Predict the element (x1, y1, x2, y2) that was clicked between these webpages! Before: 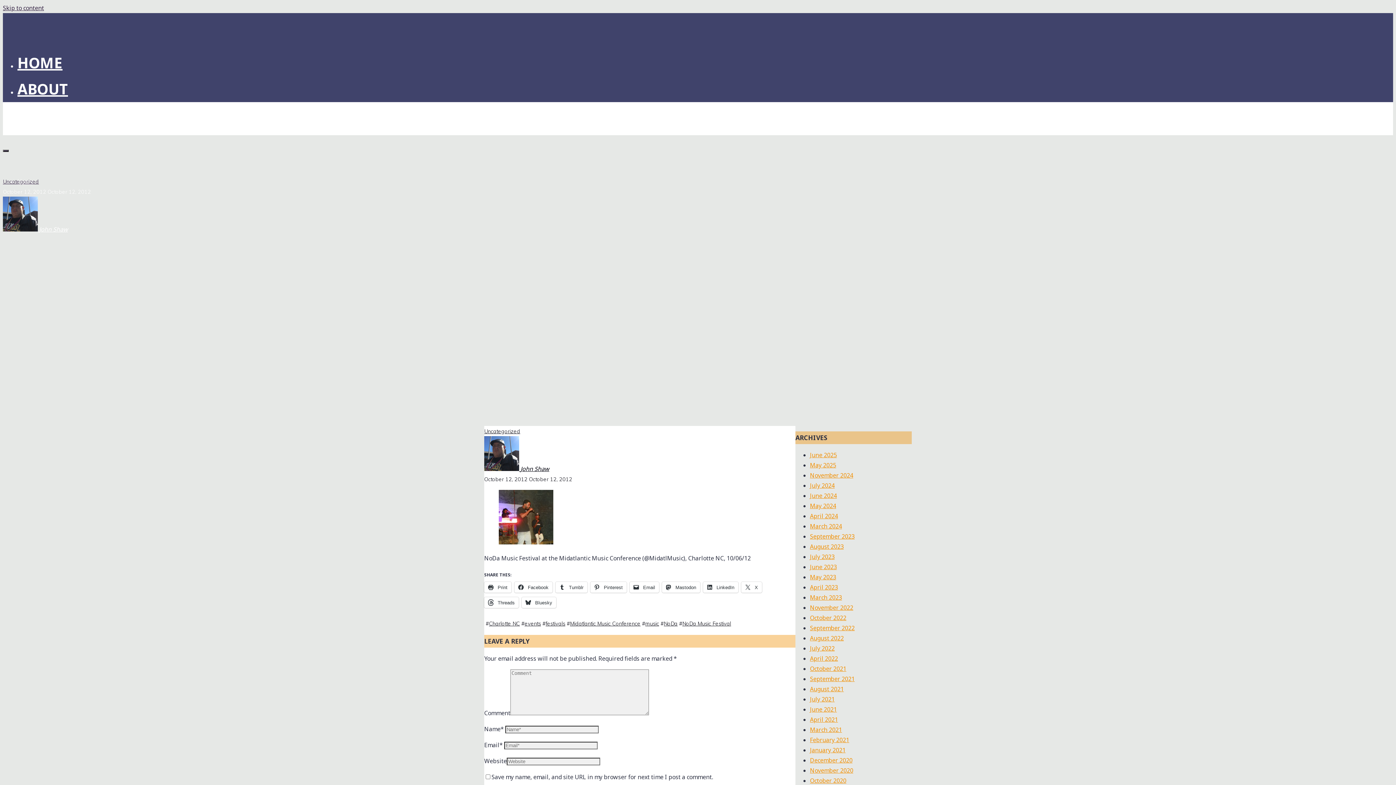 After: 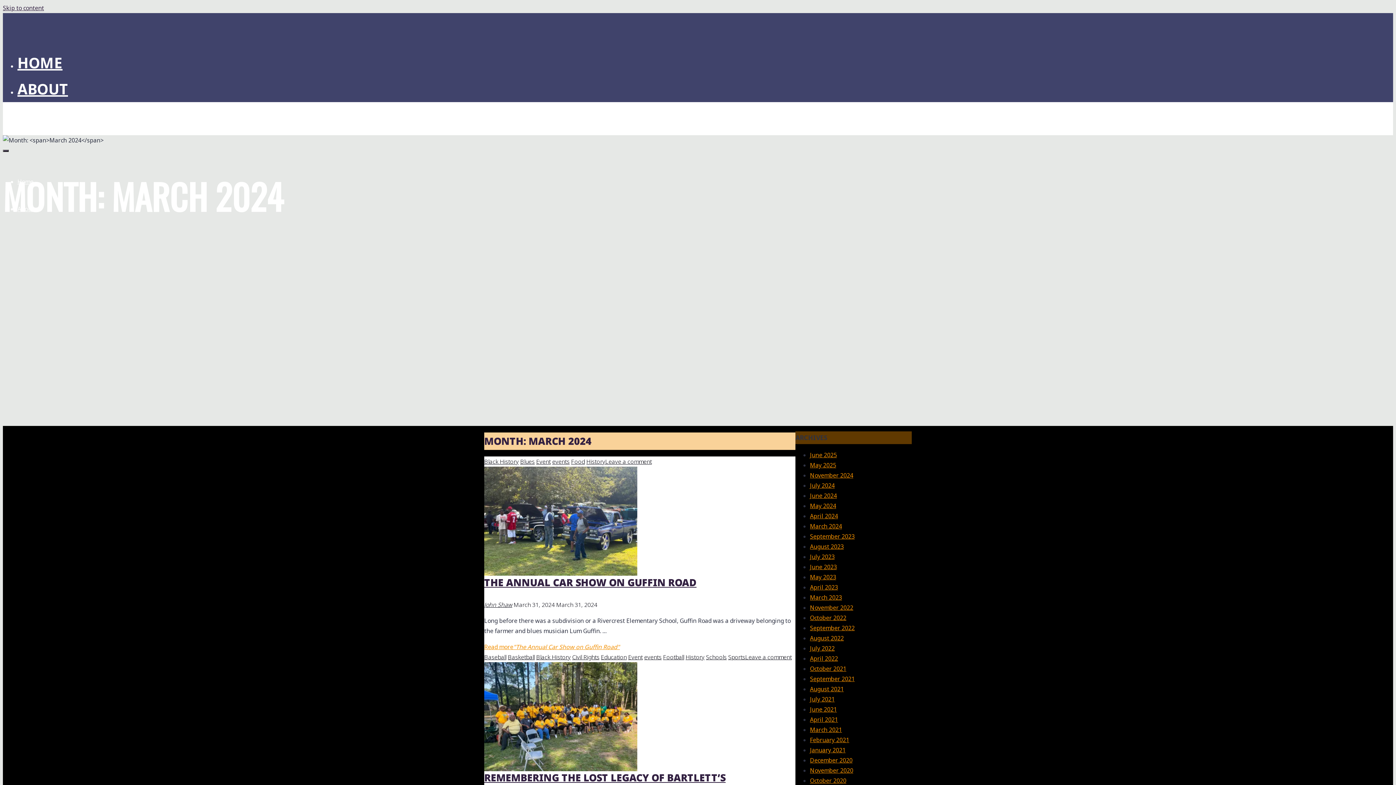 Action: label: March 2024 bbox: (810, 522, 842, 530)